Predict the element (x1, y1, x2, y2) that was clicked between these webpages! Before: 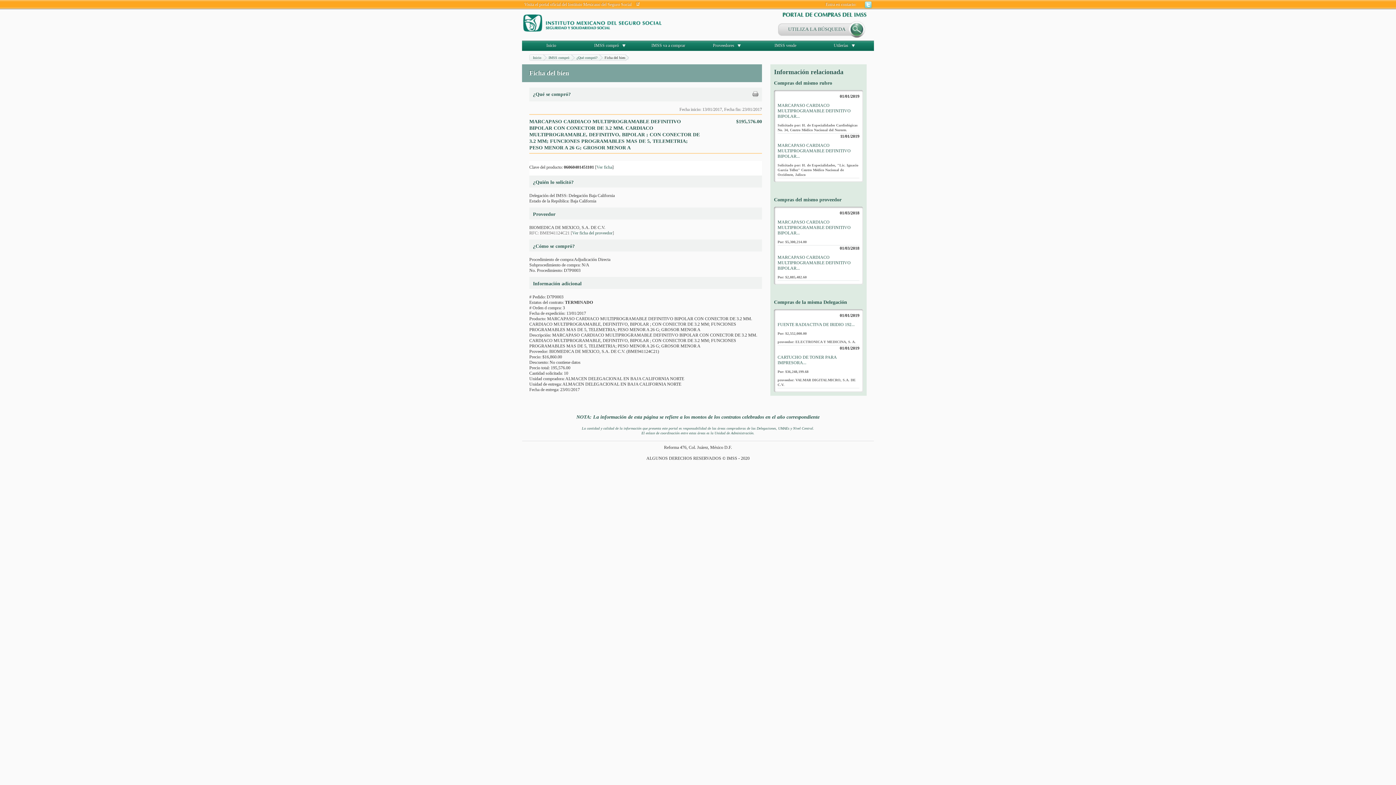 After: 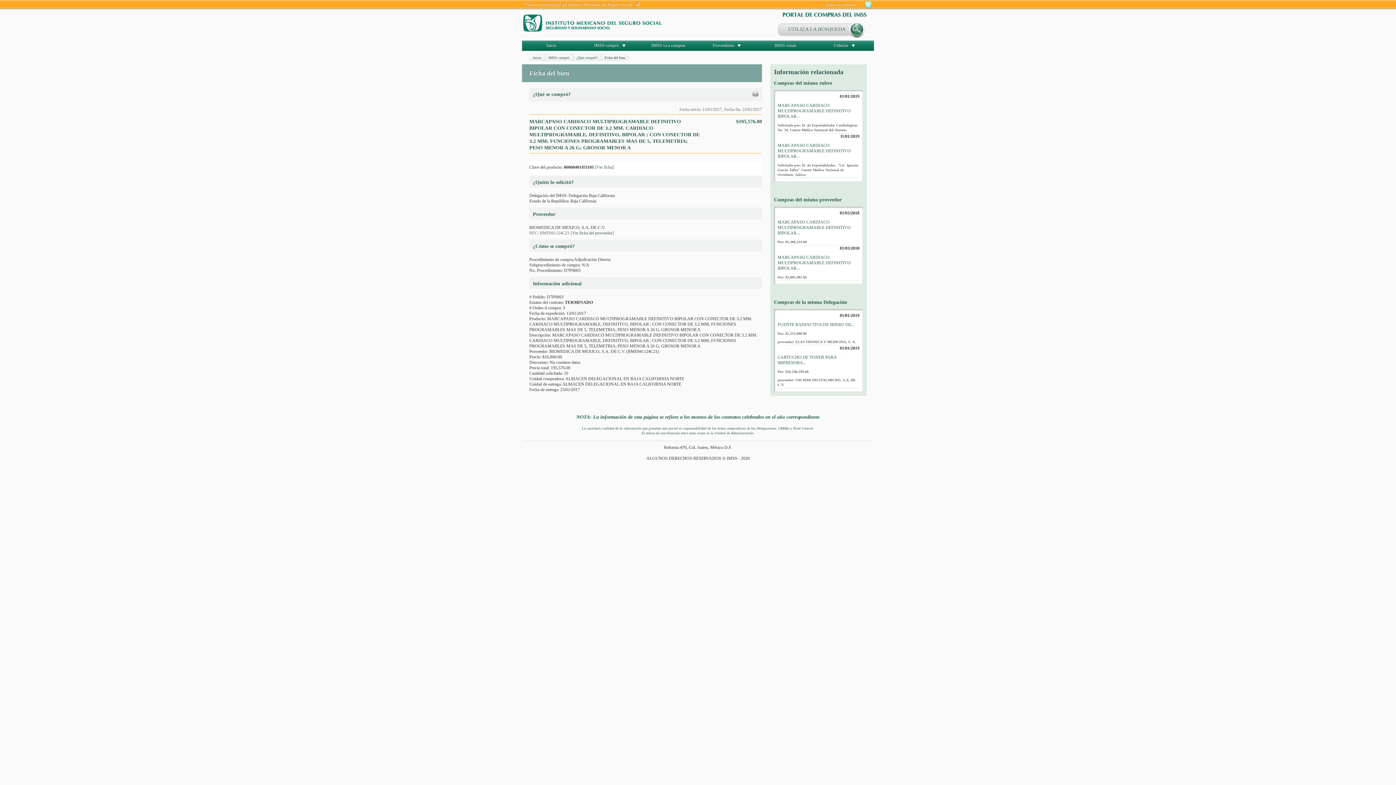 Action: bbox: (636, 1, 640, 6)